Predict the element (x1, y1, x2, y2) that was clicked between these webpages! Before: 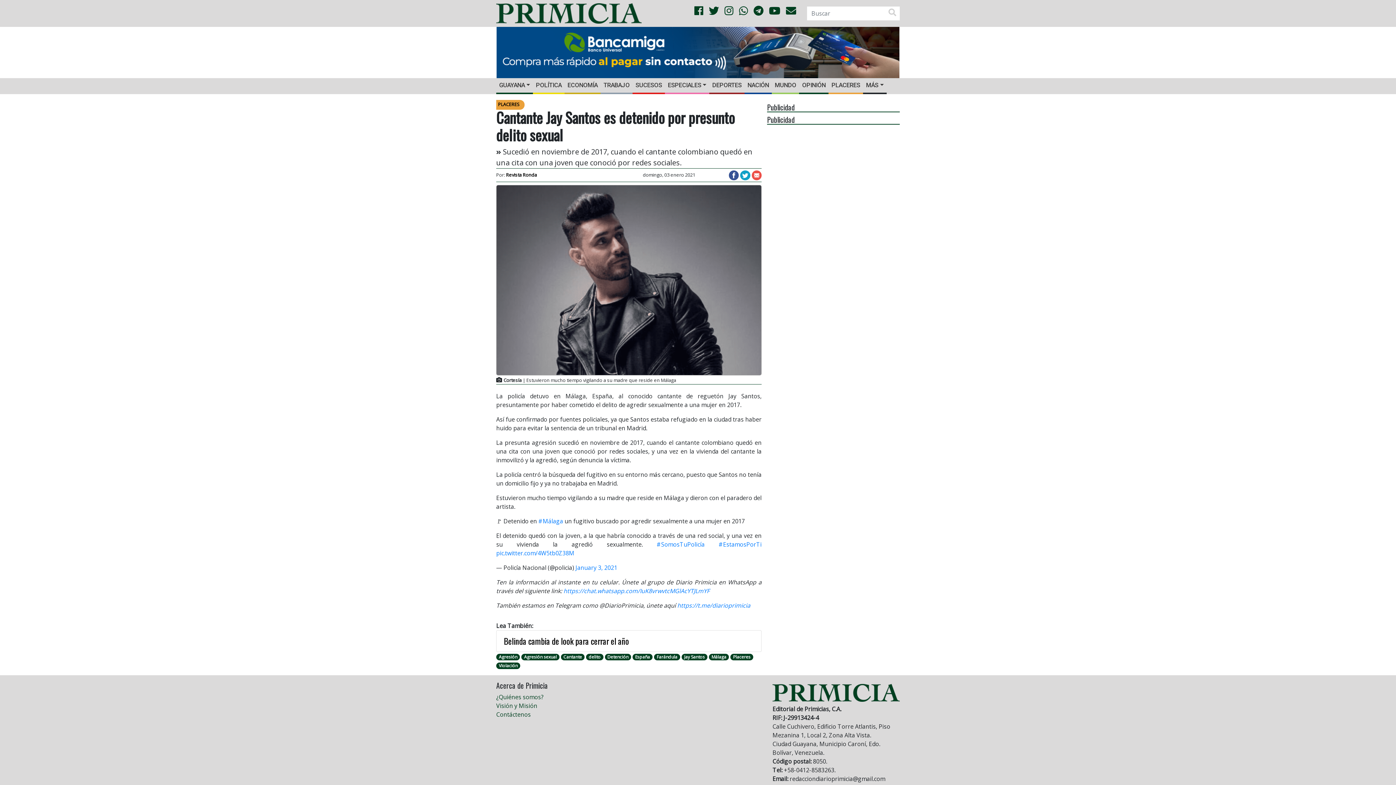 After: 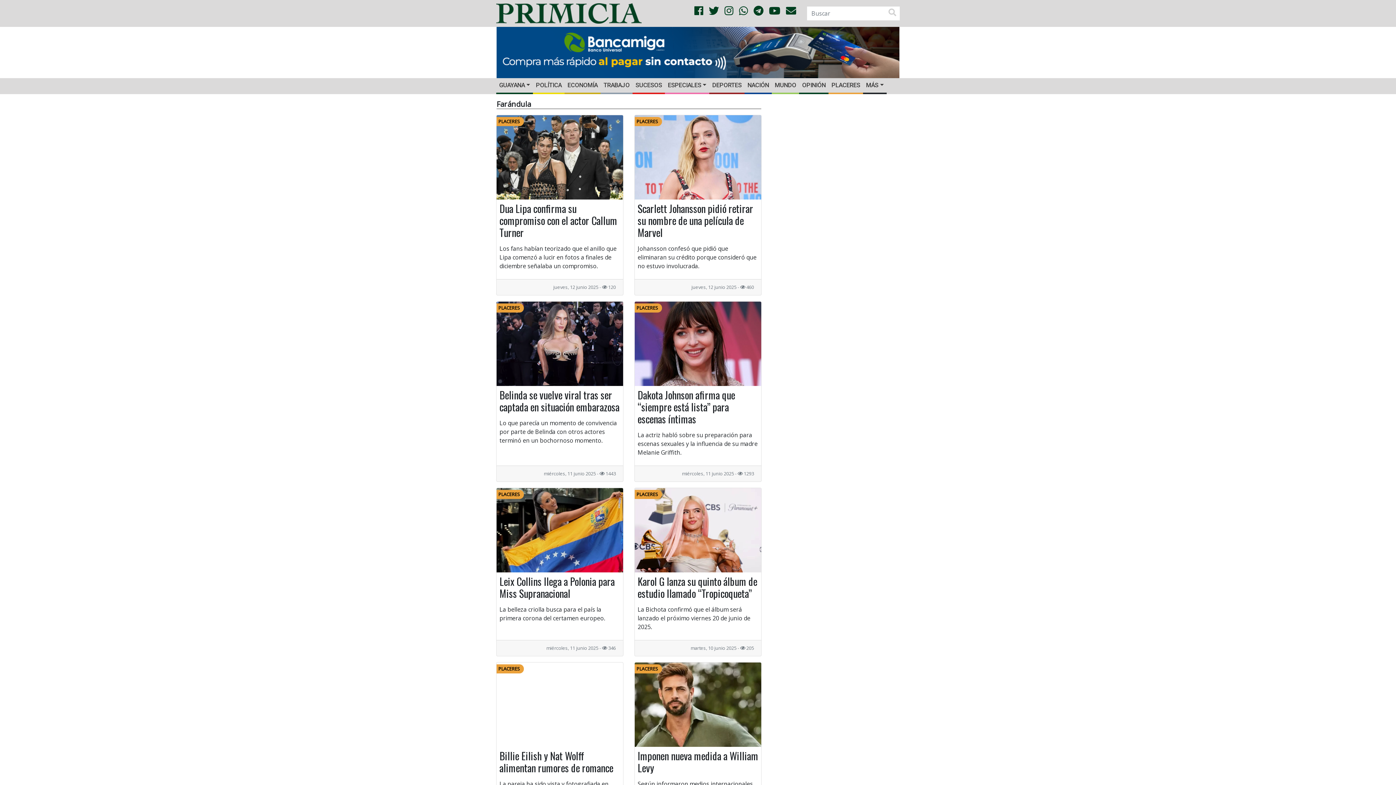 Action: bbox: (656, 654, 677, 660) label: Farándula